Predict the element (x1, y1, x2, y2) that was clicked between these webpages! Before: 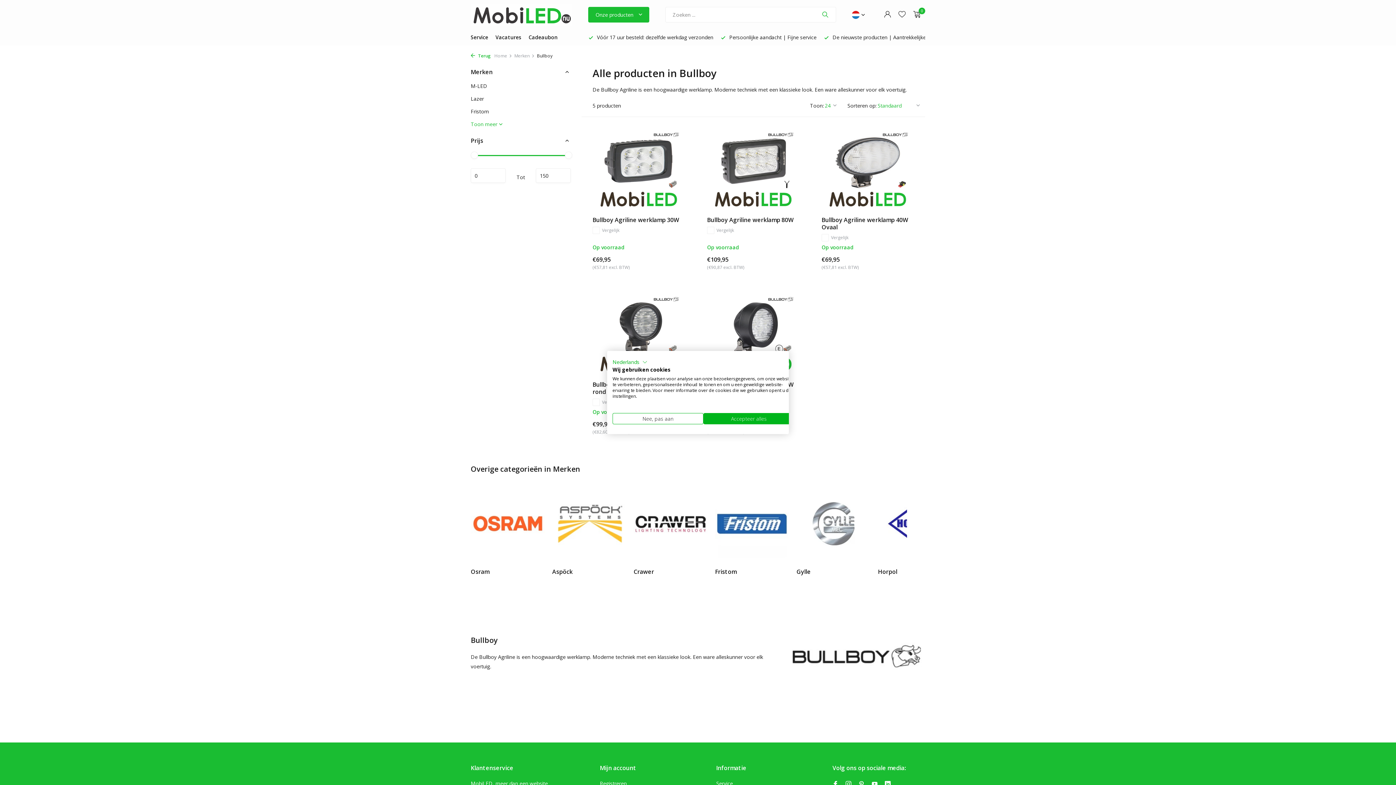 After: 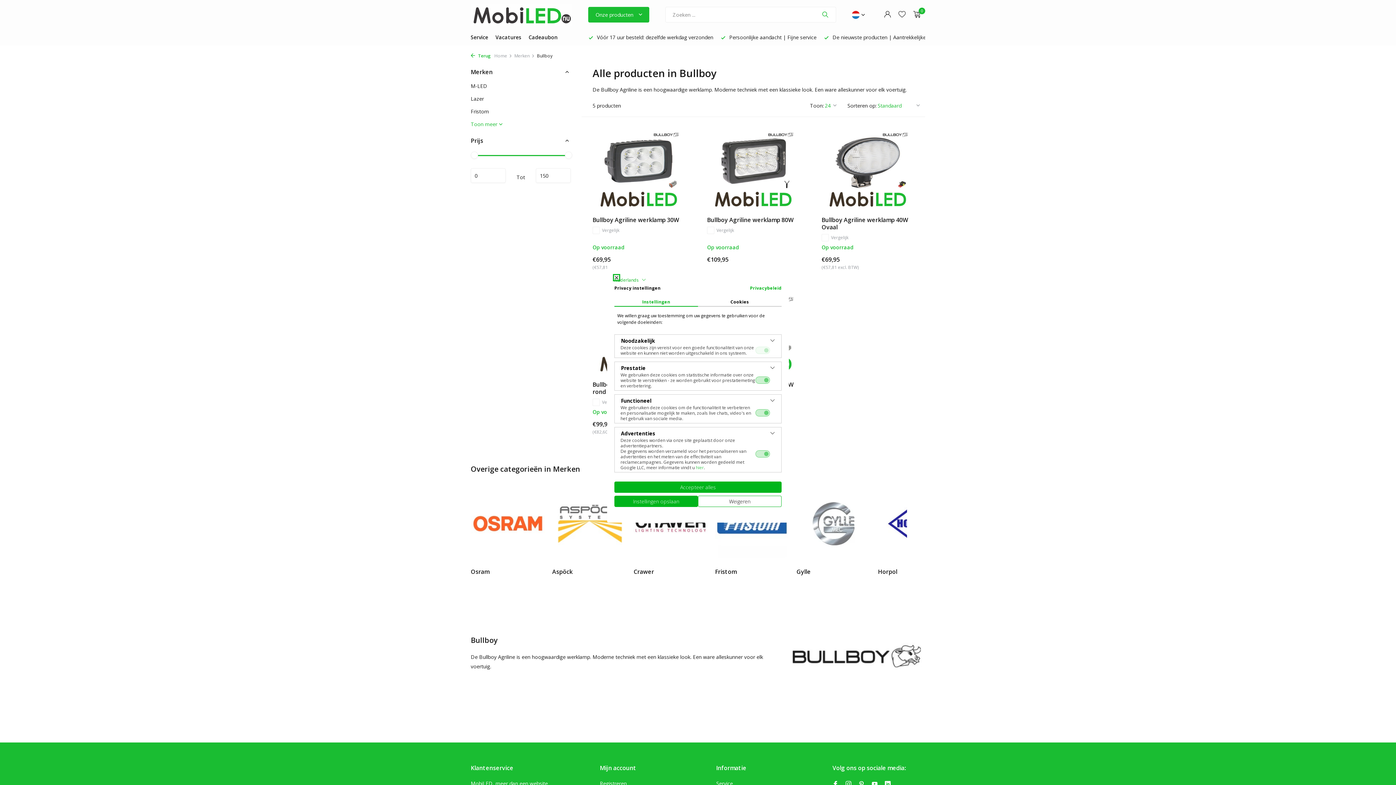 Action: label: Pas cookie voorkeuren aan bbox: (612, 413, 703, 424)